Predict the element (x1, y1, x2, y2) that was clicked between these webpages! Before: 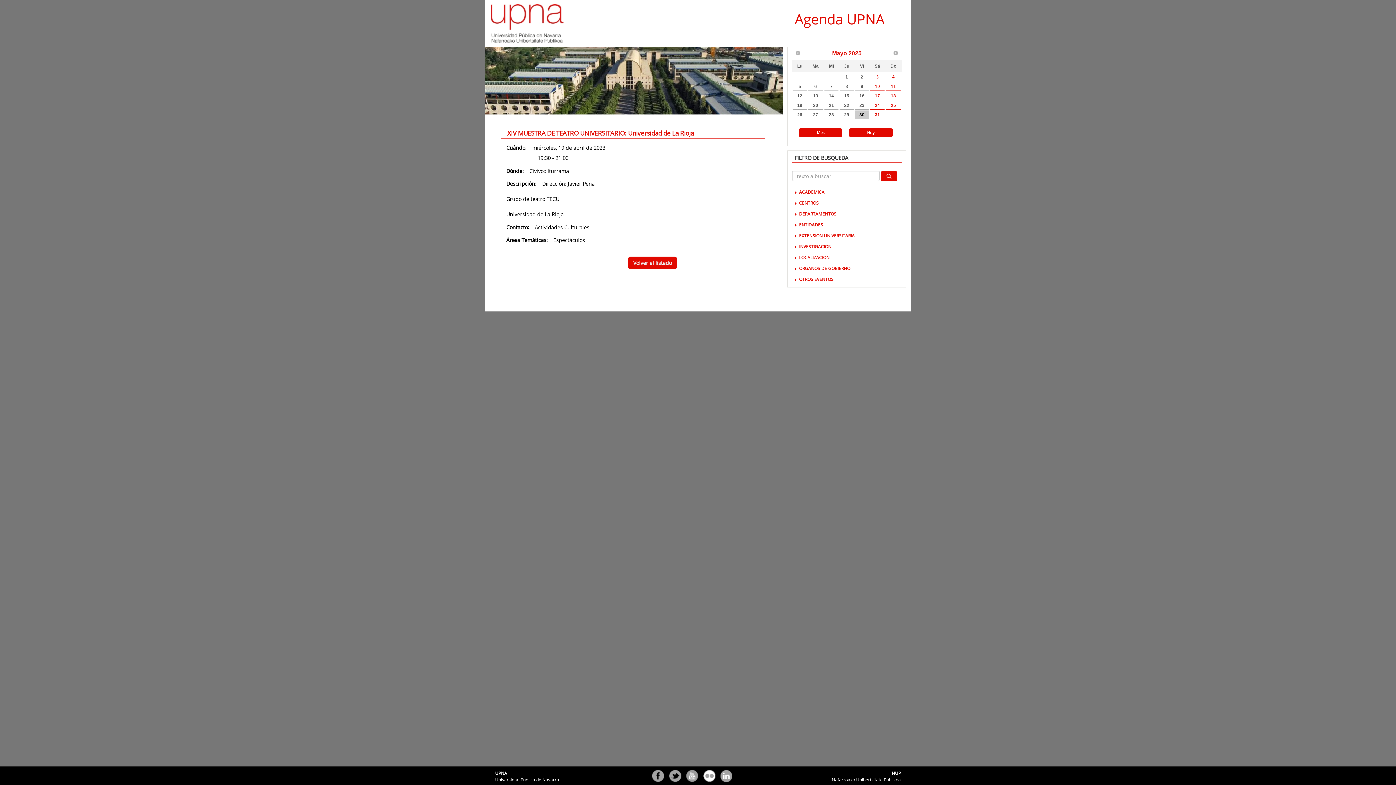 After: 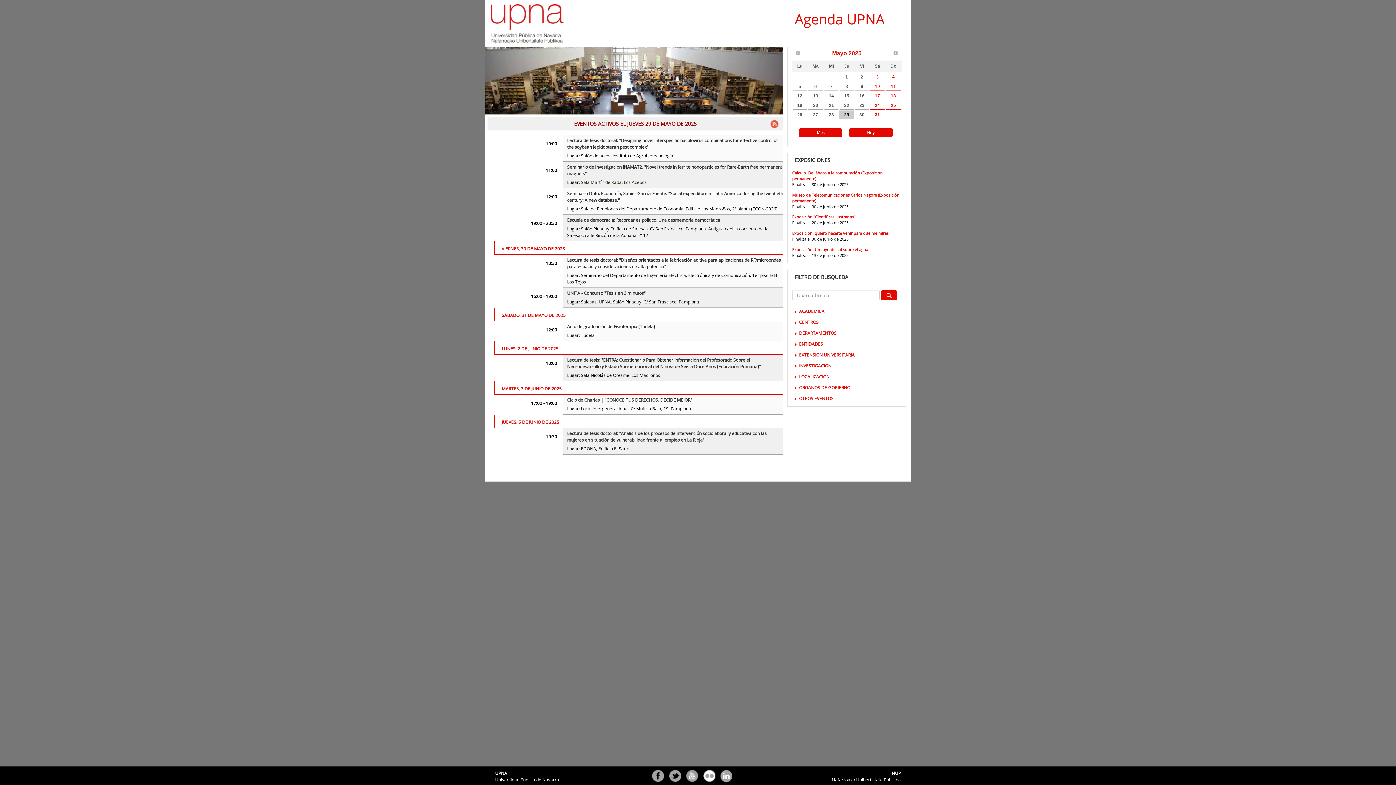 Action: bbox: (839, 110, 854, 119) label: 29